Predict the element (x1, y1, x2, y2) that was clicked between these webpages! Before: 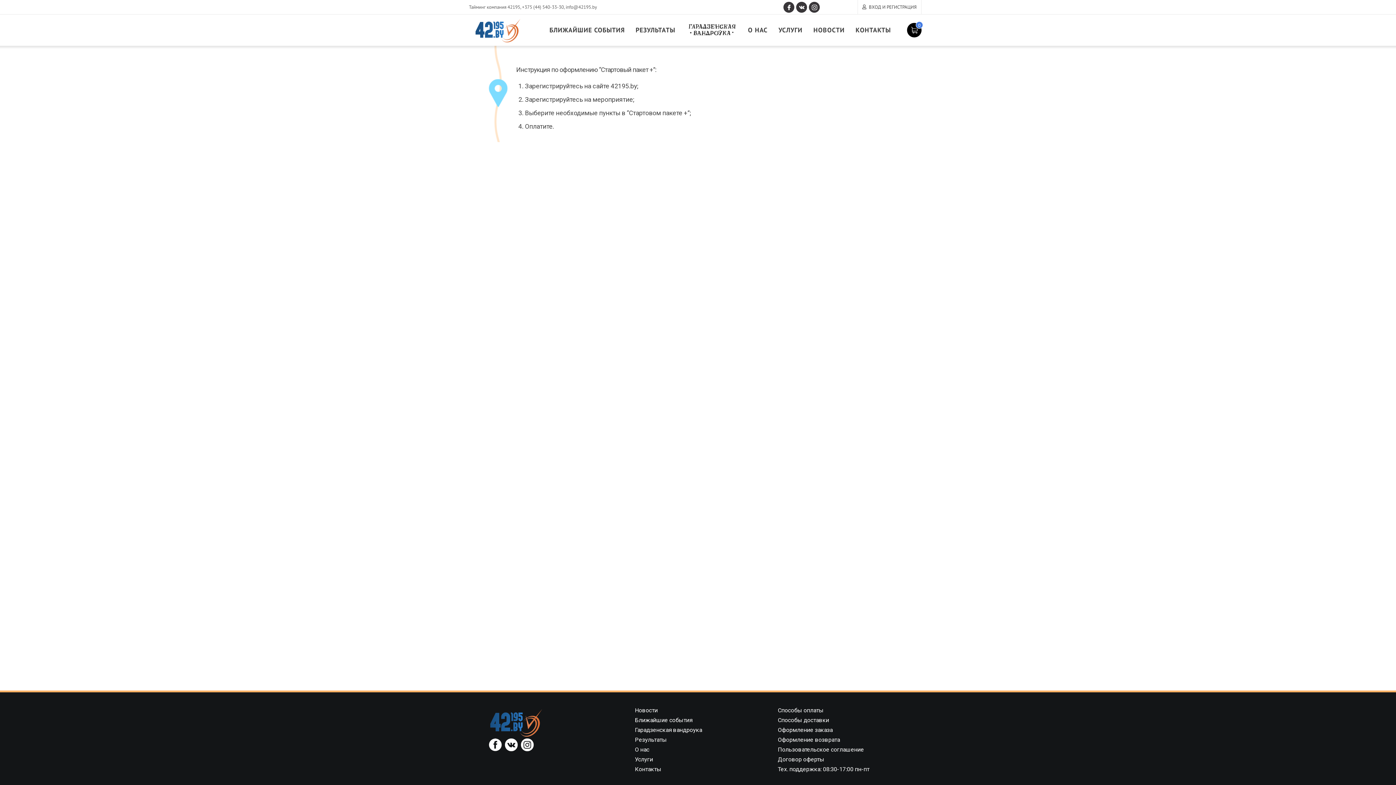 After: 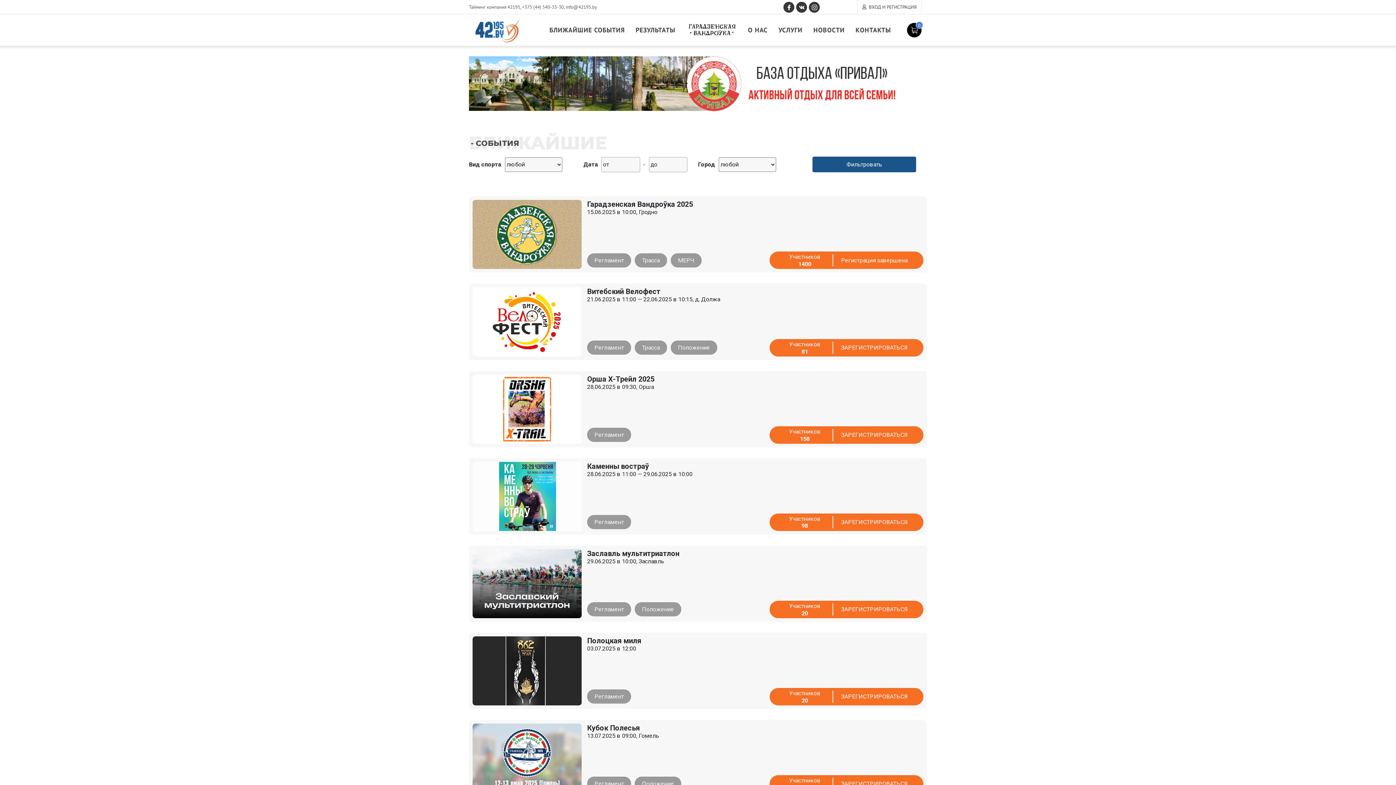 Action: label: Ближайшие события bbox: (635, 717, 692, 724)